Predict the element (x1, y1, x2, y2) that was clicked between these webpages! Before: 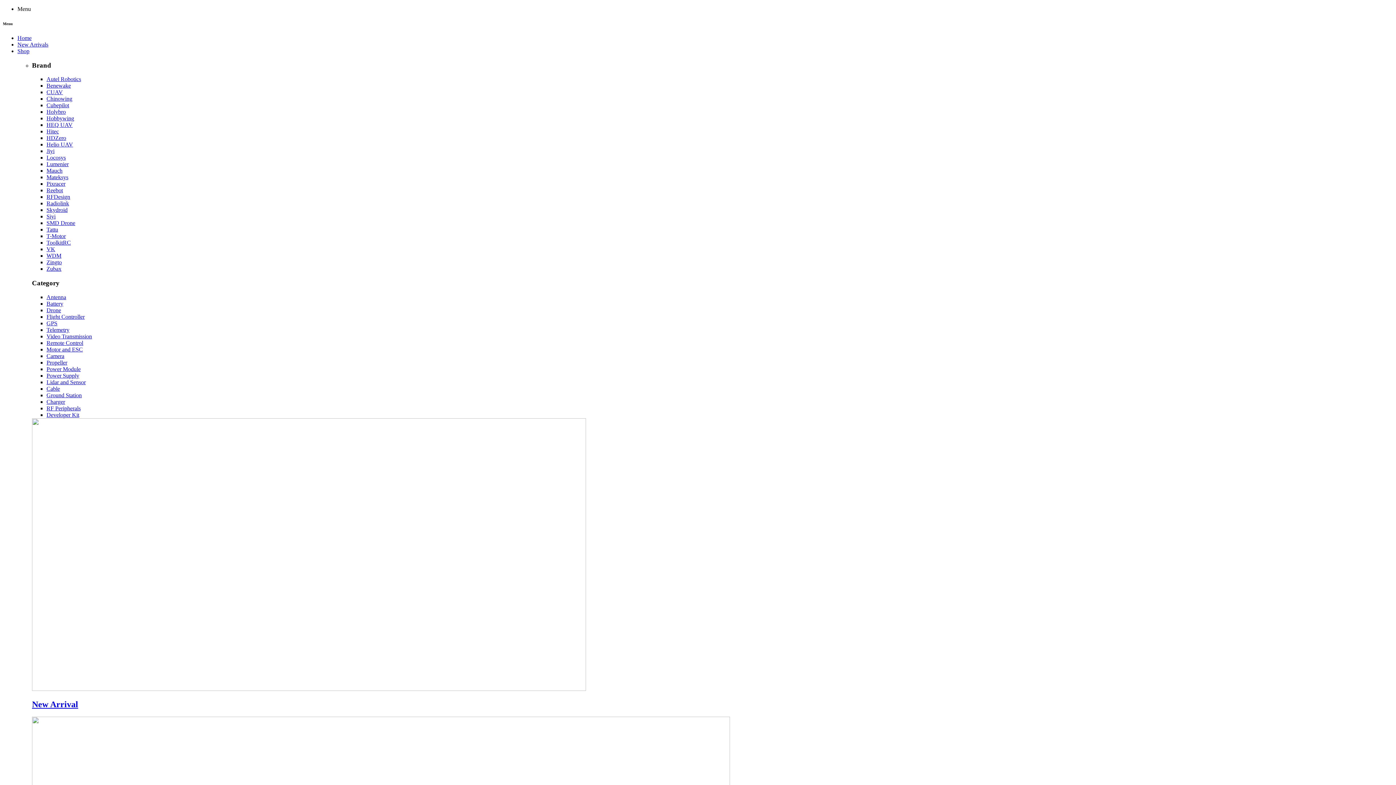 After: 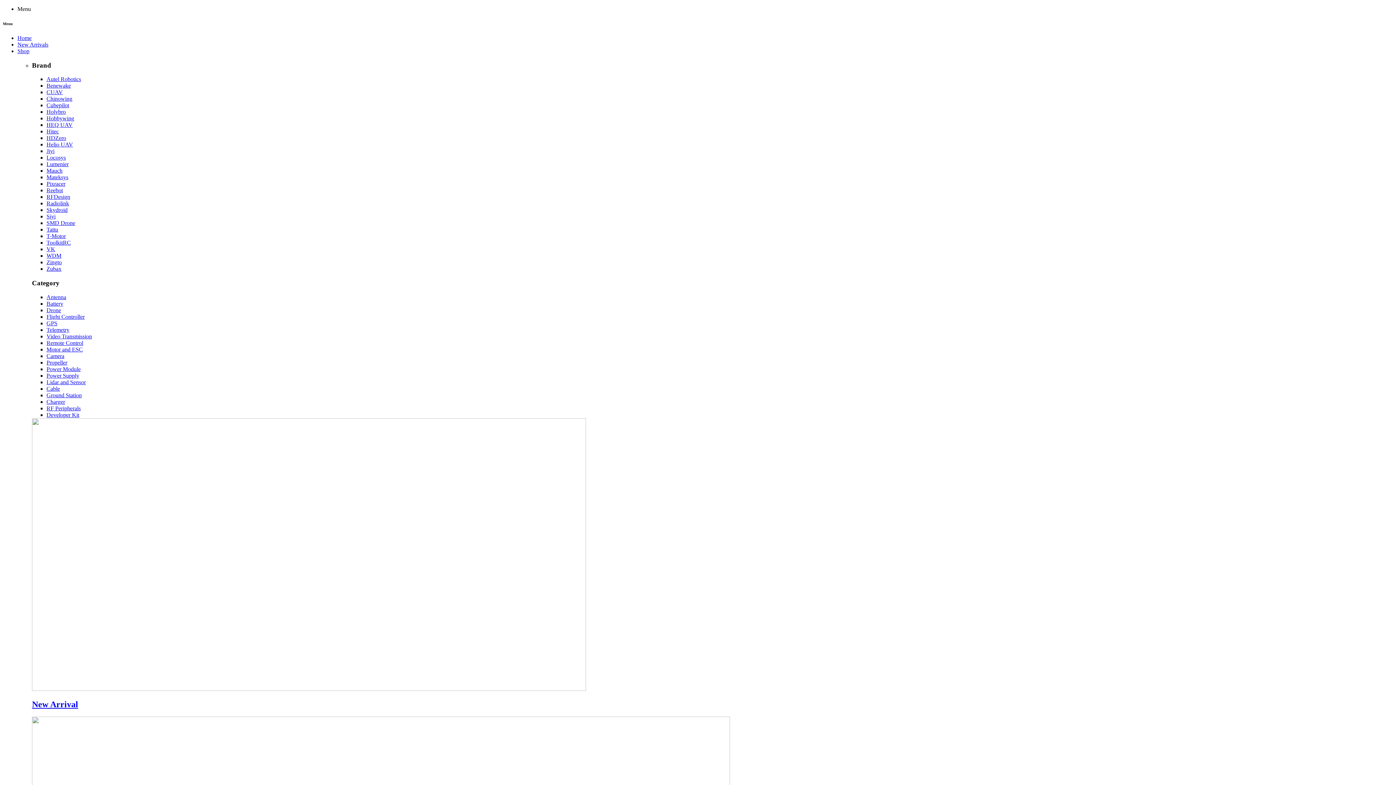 Action: bbox: (46, 366, 80, 372) label: Power Module